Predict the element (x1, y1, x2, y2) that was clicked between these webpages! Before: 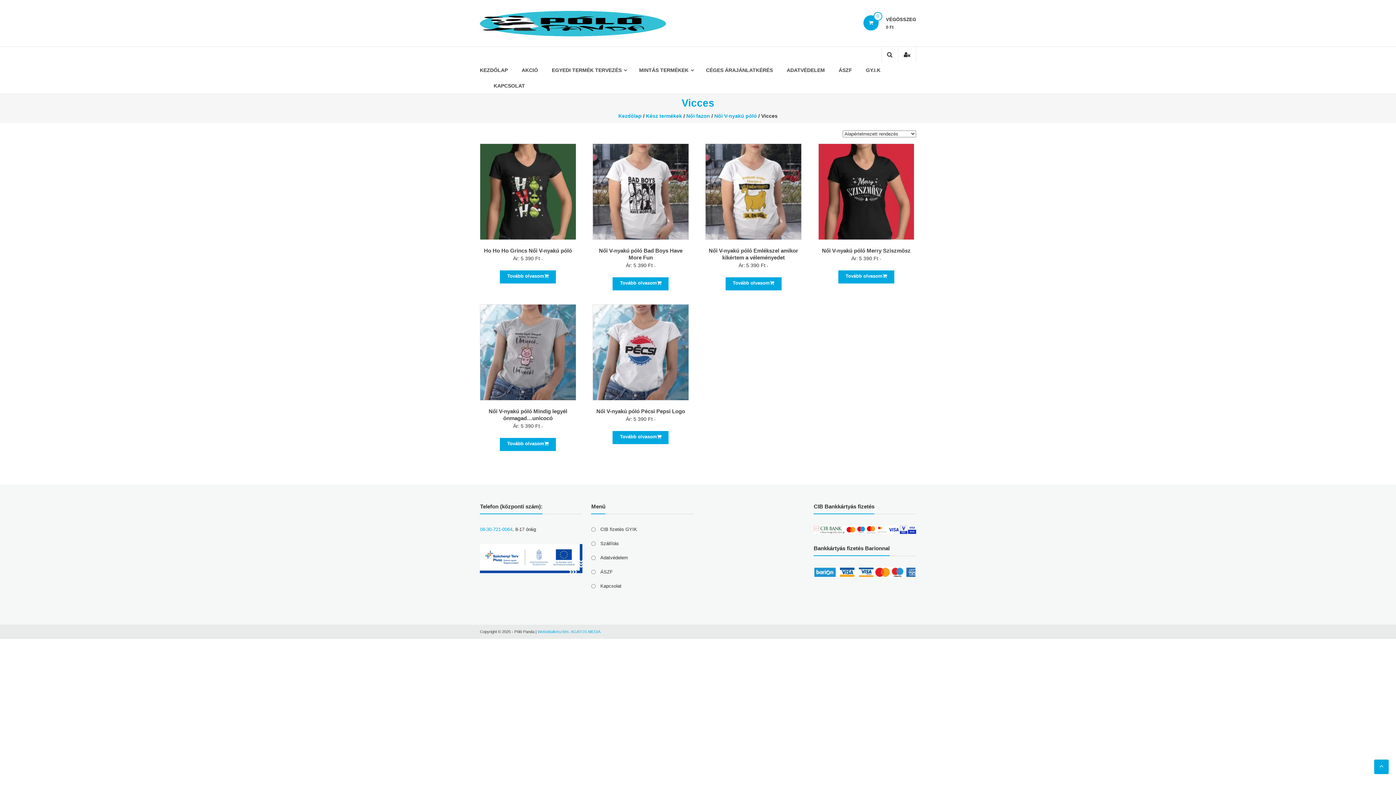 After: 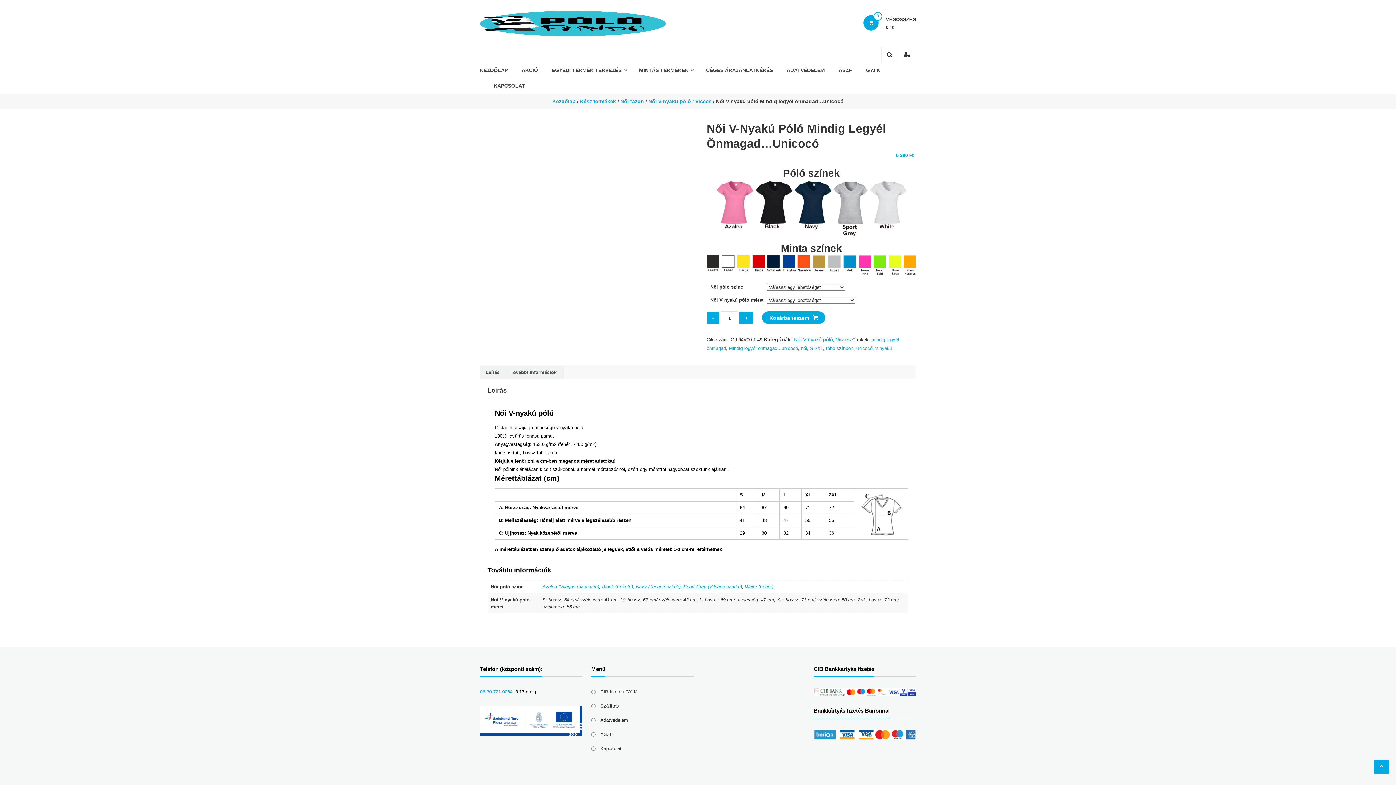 Action: bbox: (480, 304, 575, 400)